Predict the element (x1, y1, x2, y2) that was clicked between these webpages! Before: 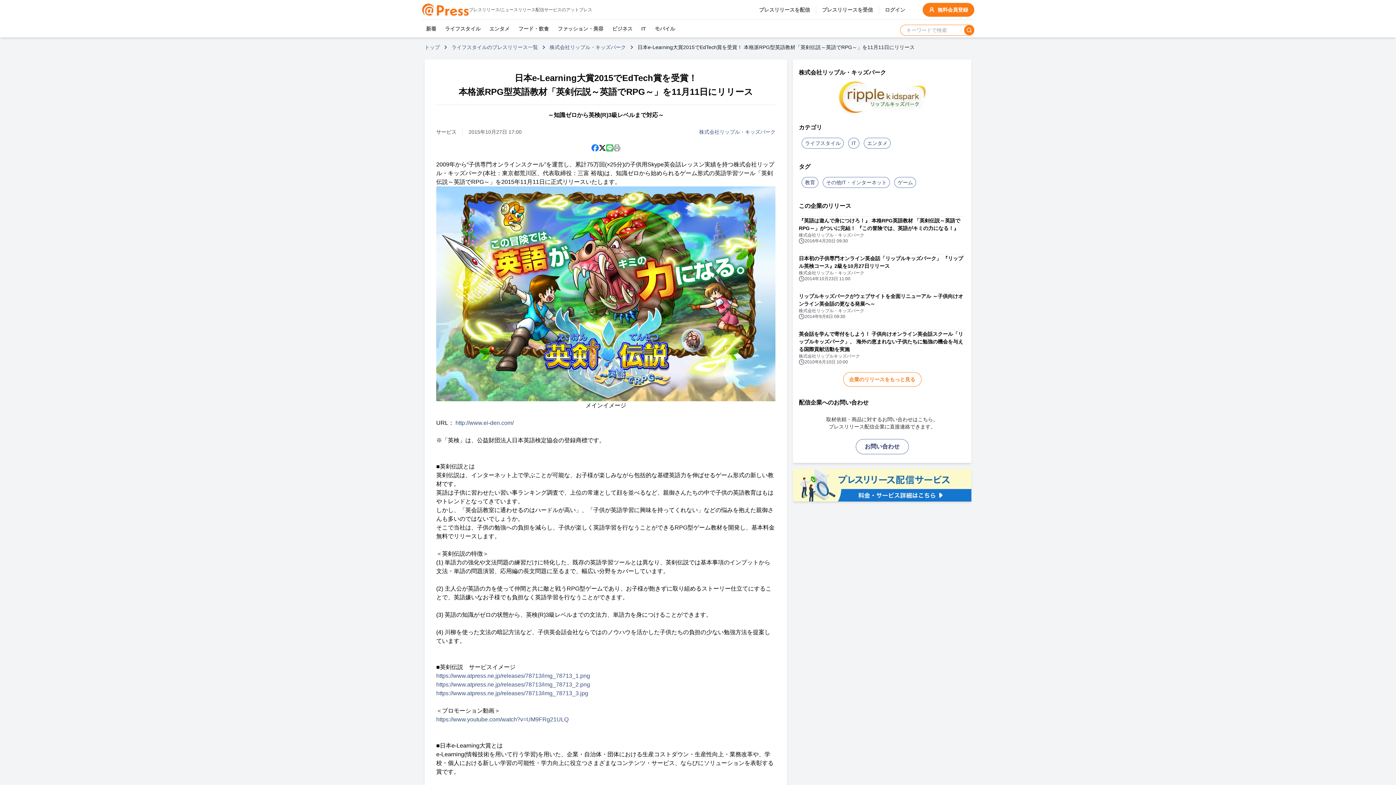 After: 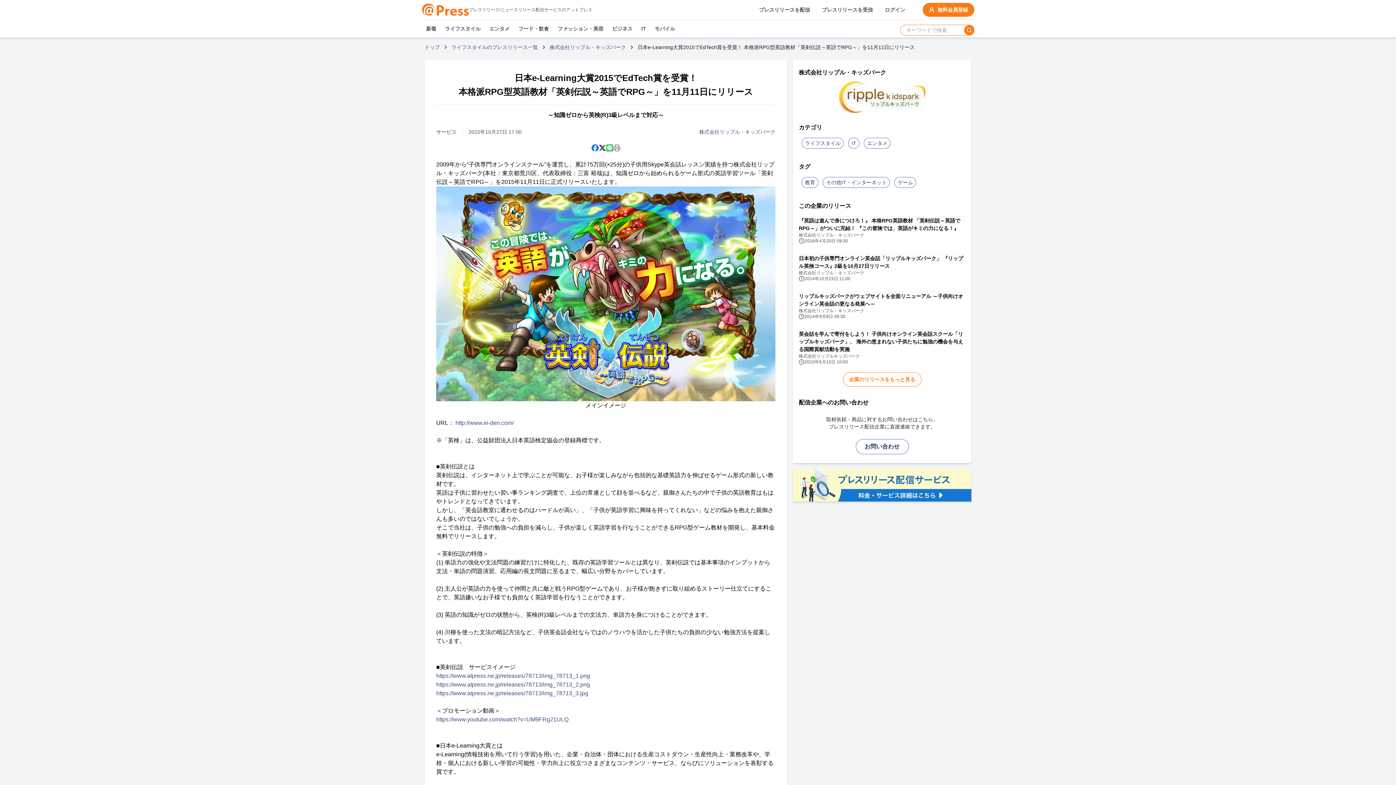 Action: bbox: (598, 144, 606, 151) label: X (Twitter)